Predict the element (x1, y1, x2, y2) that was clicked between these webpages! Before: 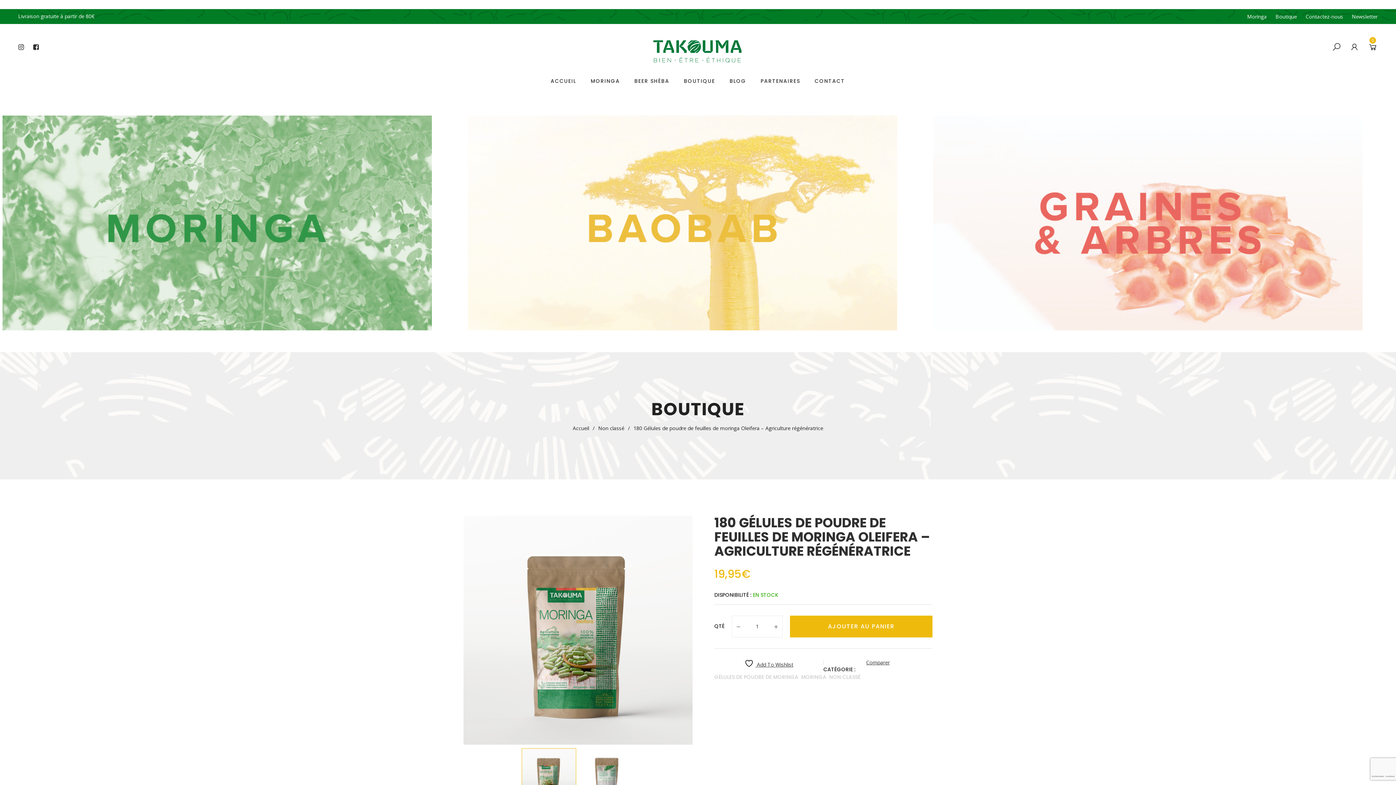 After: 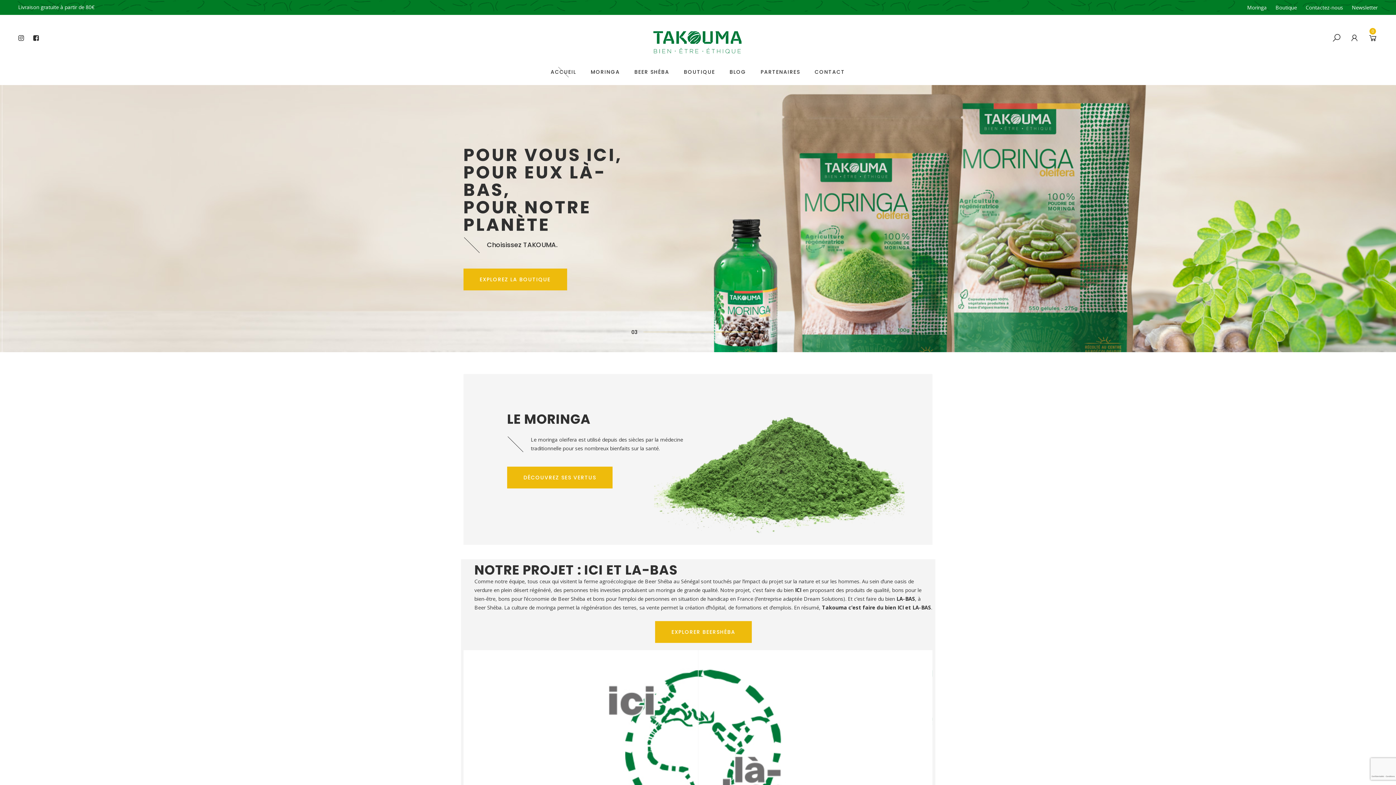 Action: label: Accueil bbox: (572, 424, 598, 431)